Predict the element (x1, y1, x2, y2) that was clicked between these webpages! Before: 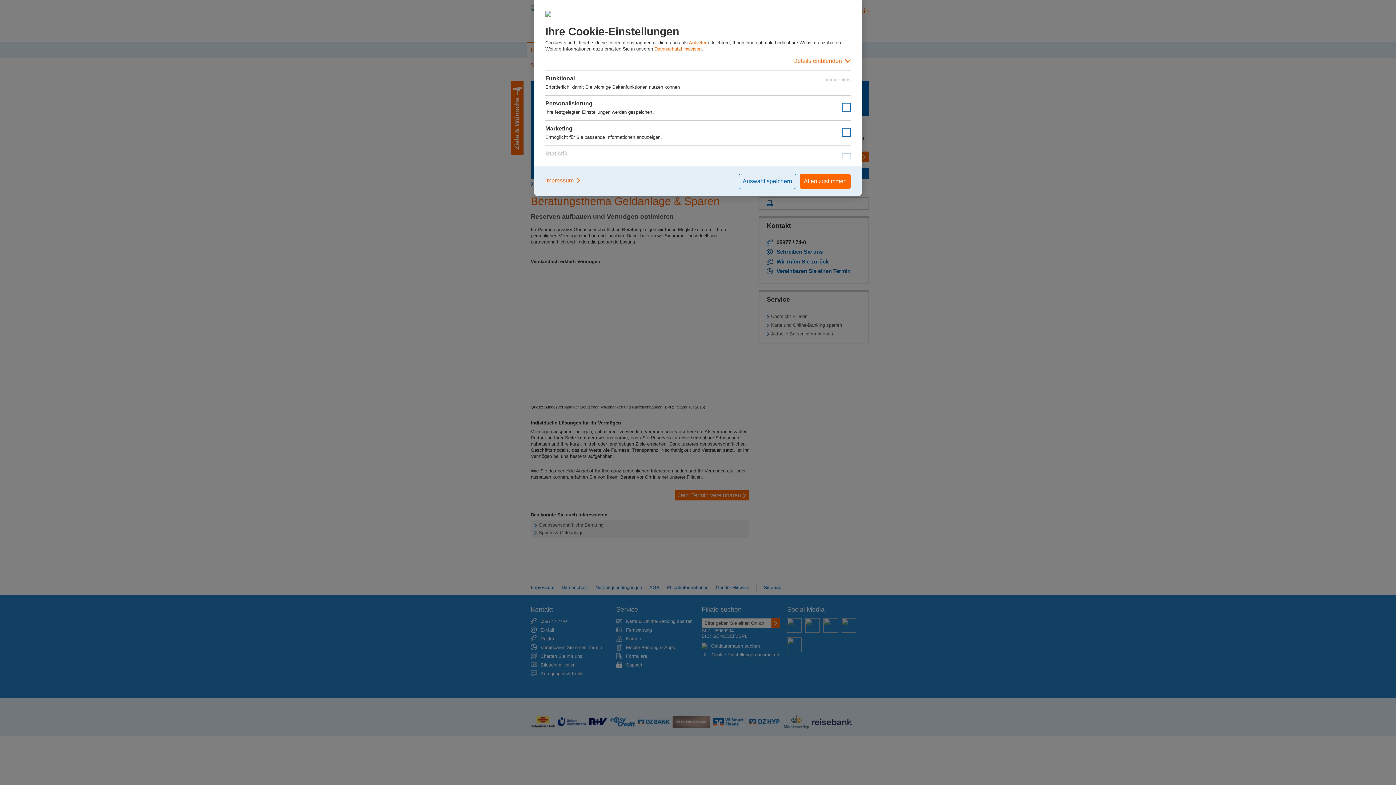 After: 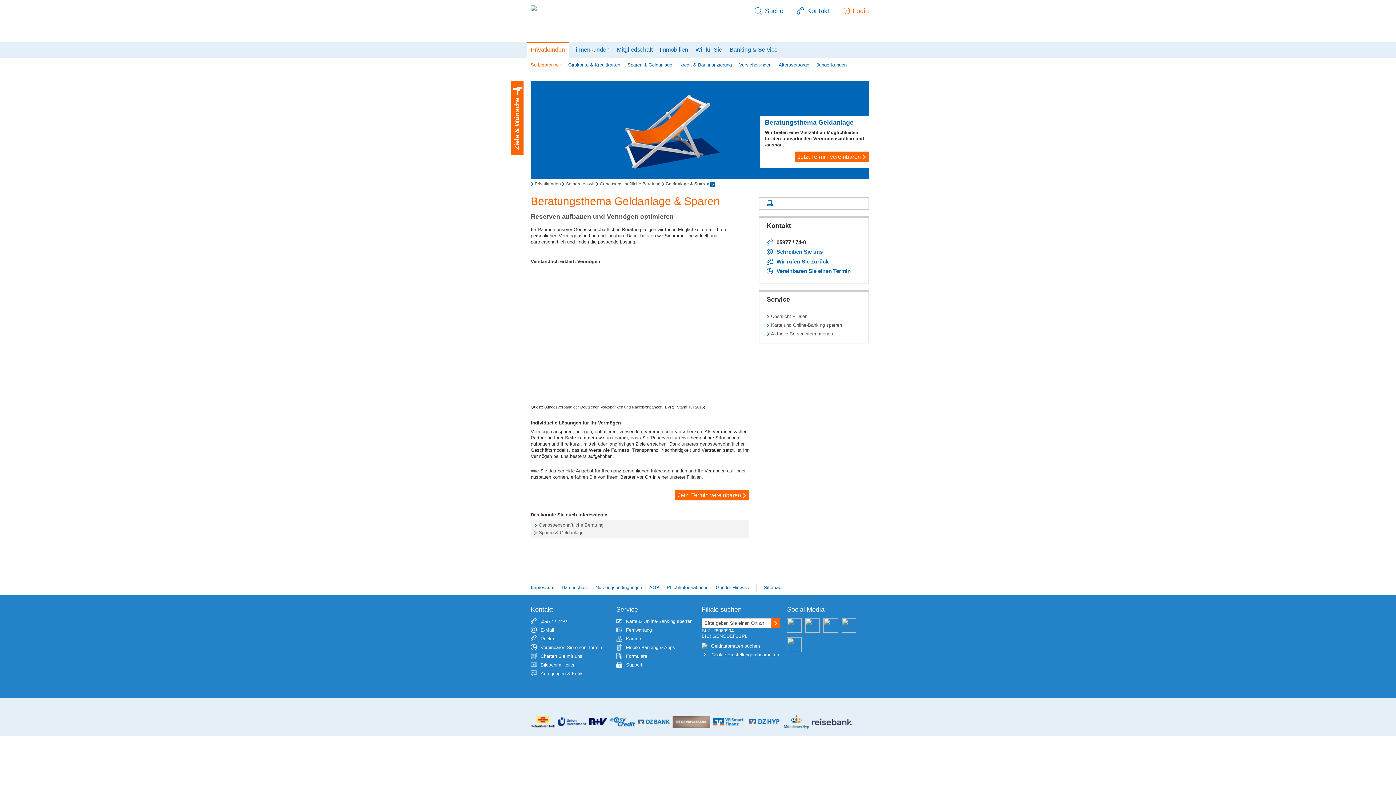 Action: bbox: (738, 173, 796, 189) label: Auswahl speichern